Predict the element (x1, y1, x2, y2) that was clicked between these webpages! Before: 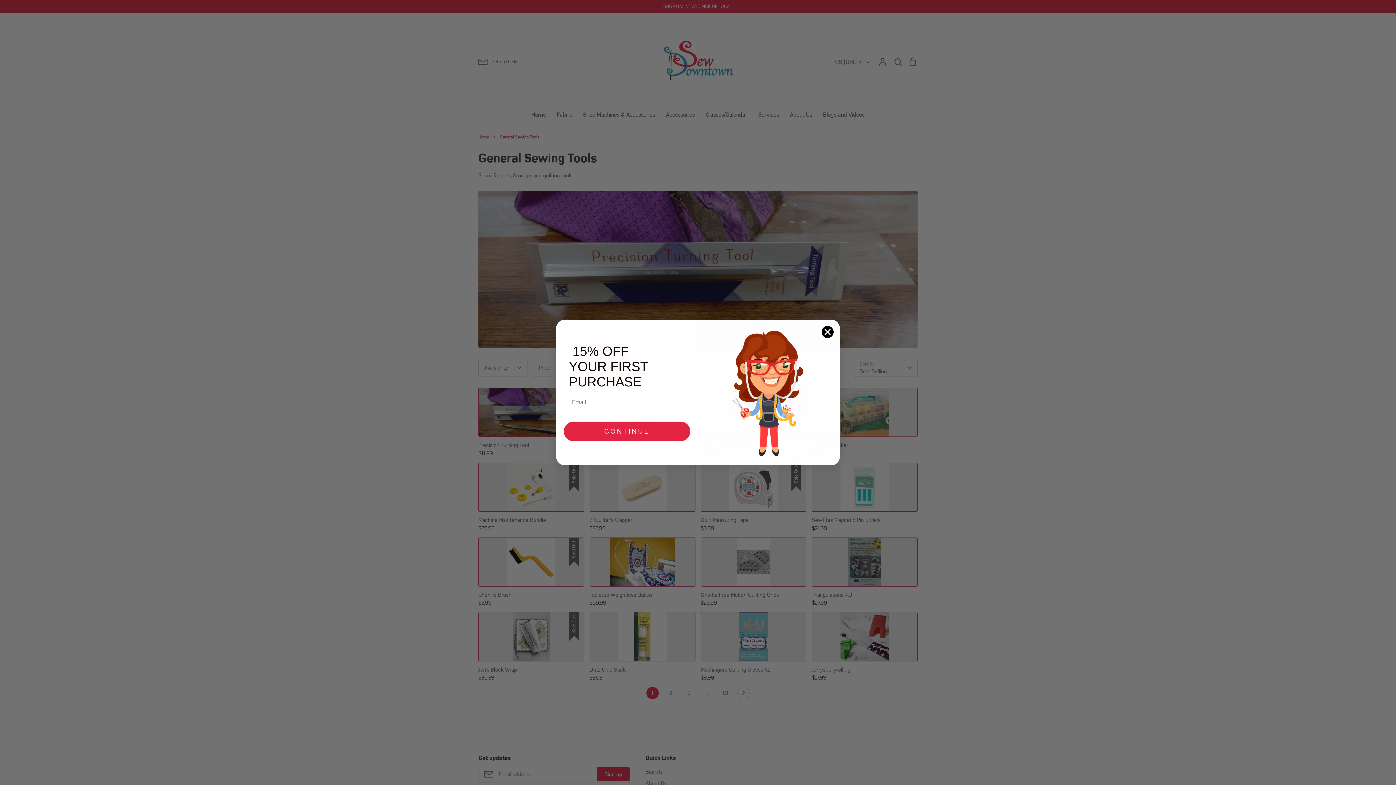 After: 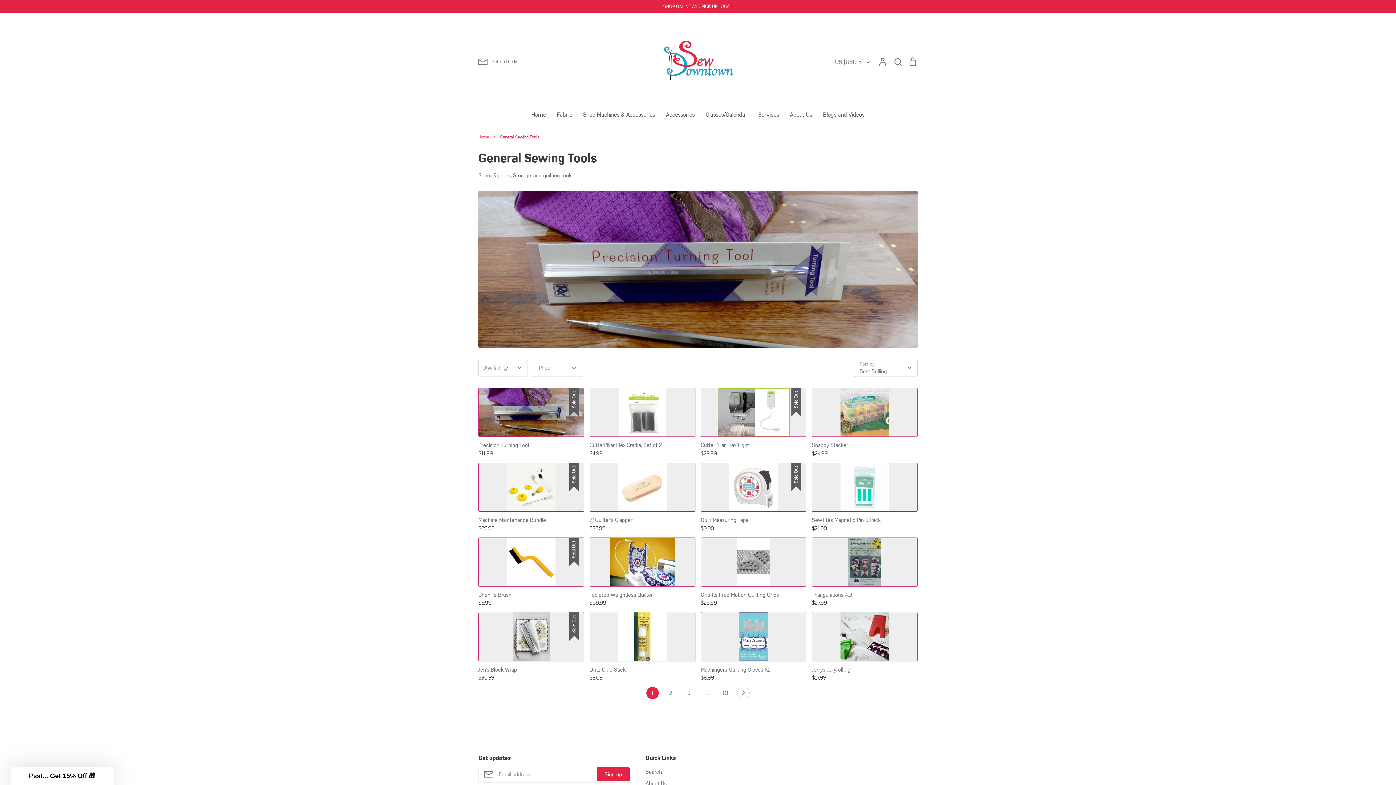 Action: label: Close dialog bbox: (821, 325, 834, 338)